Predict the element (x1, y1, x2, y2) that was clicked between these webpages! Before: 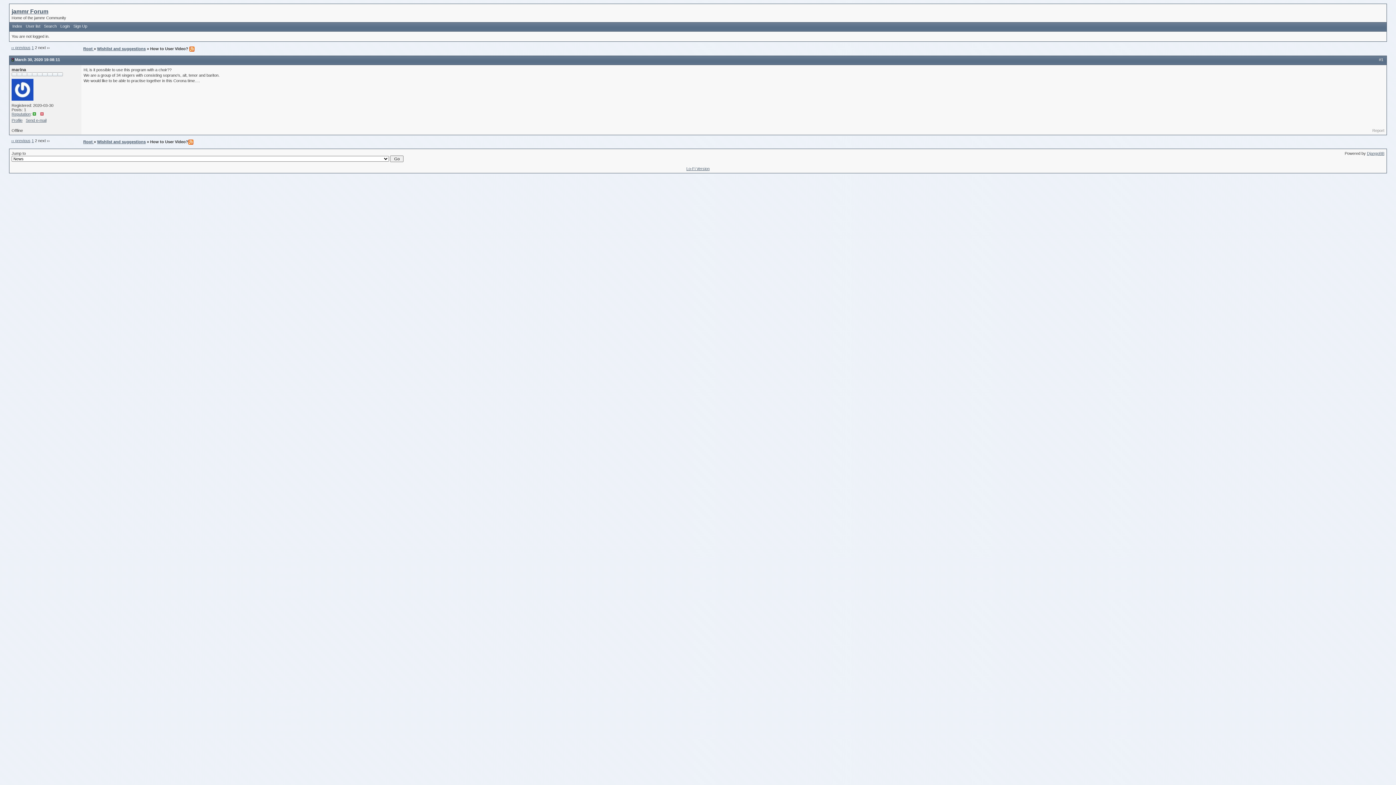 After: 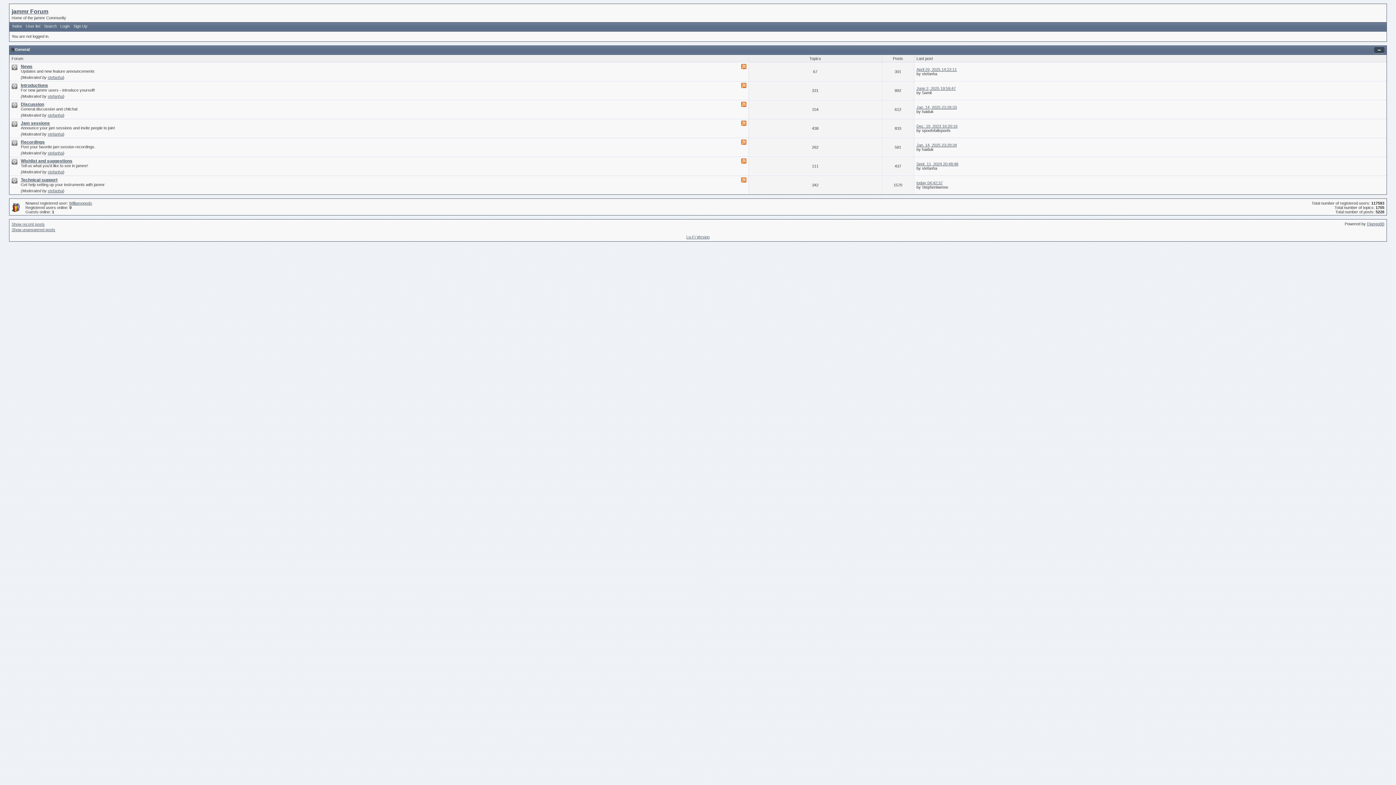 Action: label: Index bbox: (12, 24, 22, 28)